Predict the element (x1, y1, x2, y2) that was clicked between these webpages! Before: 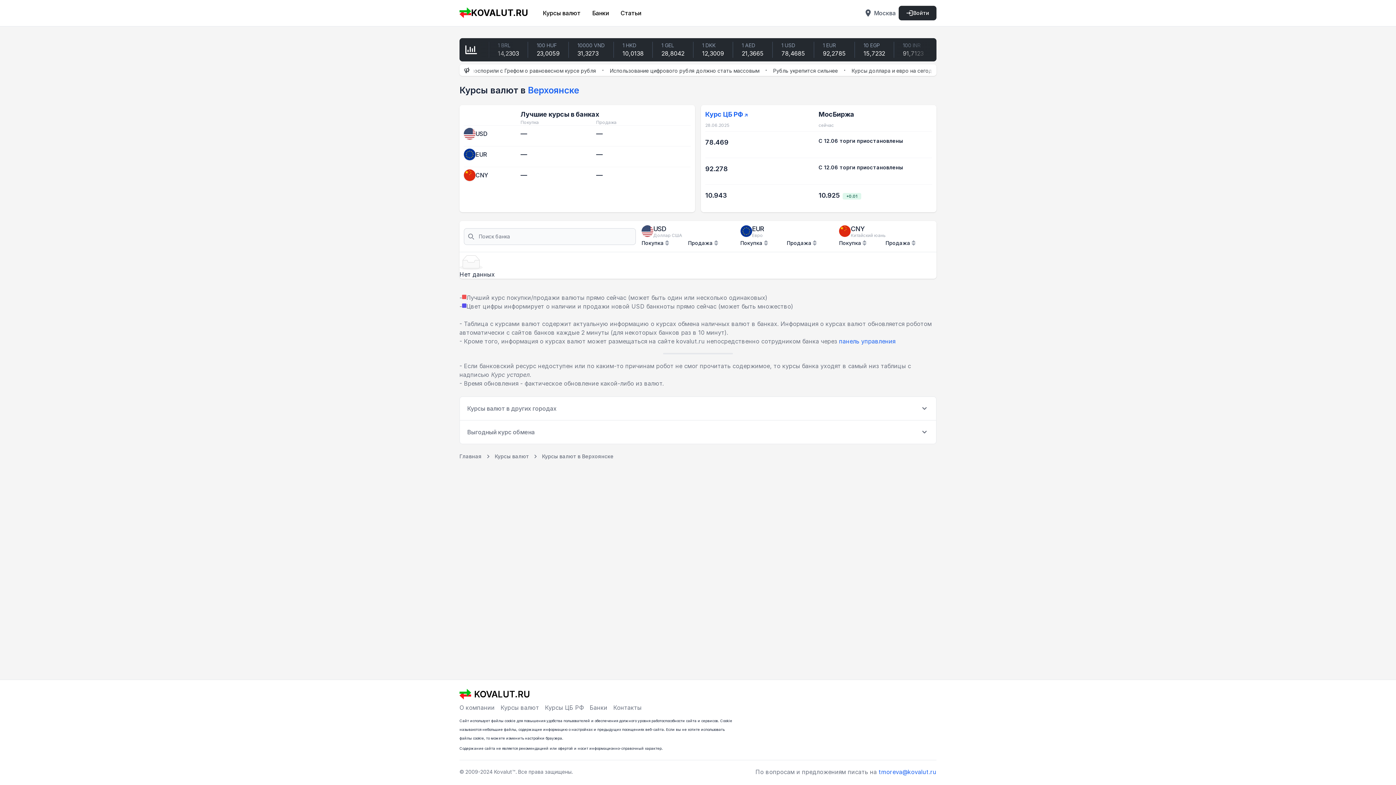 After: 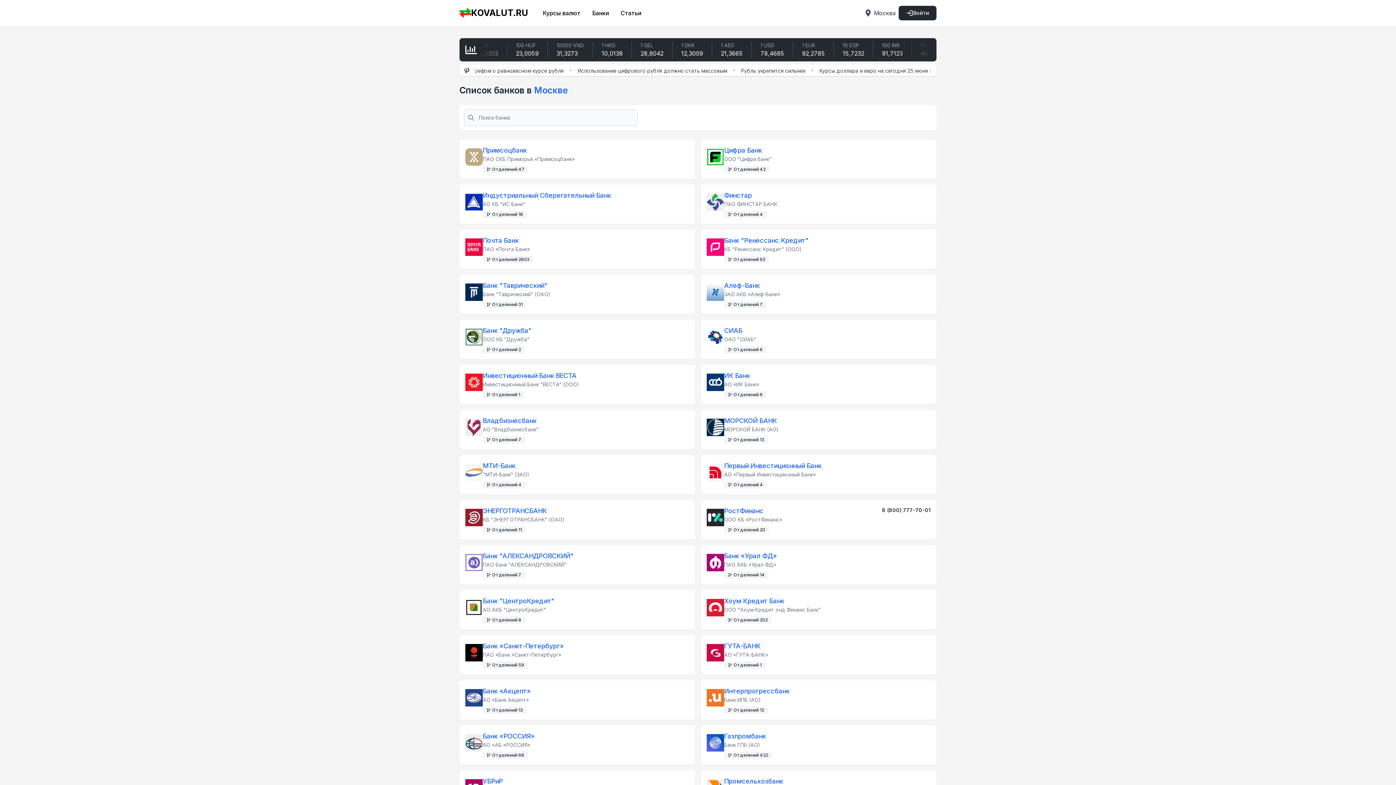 Action: bbox: (589, 704, 607, 711) label: Банки